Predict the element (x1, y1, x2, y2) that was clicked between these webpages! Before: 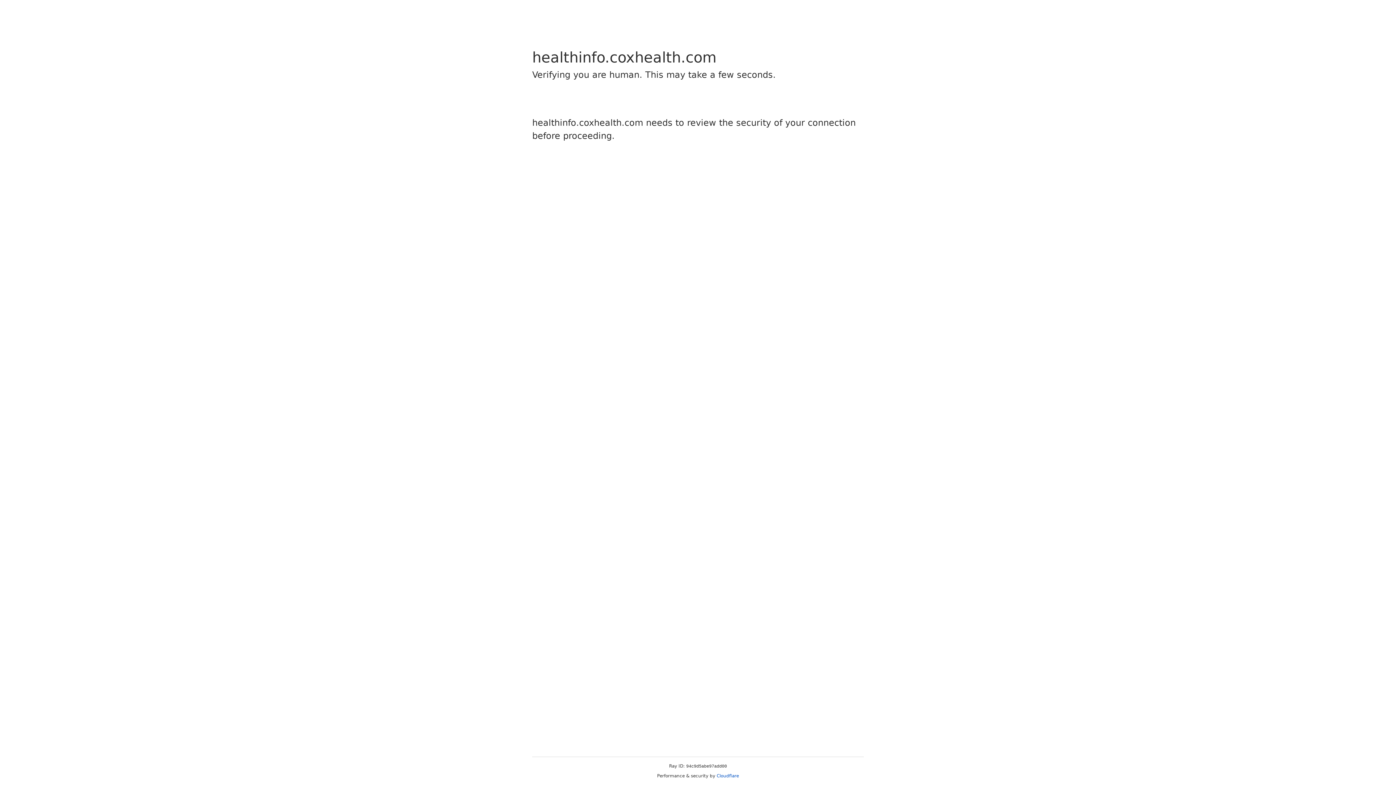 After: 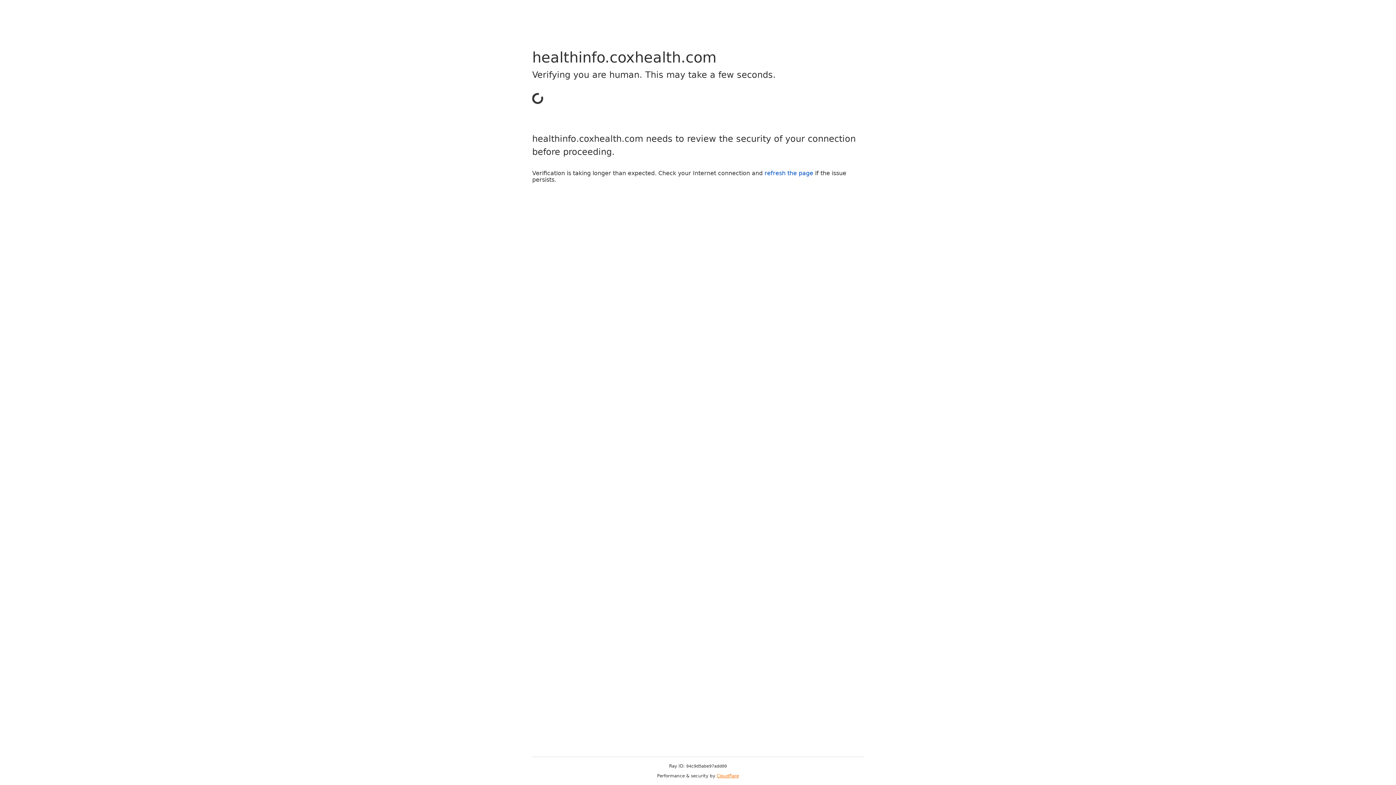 Action: label: Cloudflare bbox: (716, 773, 739, 778)